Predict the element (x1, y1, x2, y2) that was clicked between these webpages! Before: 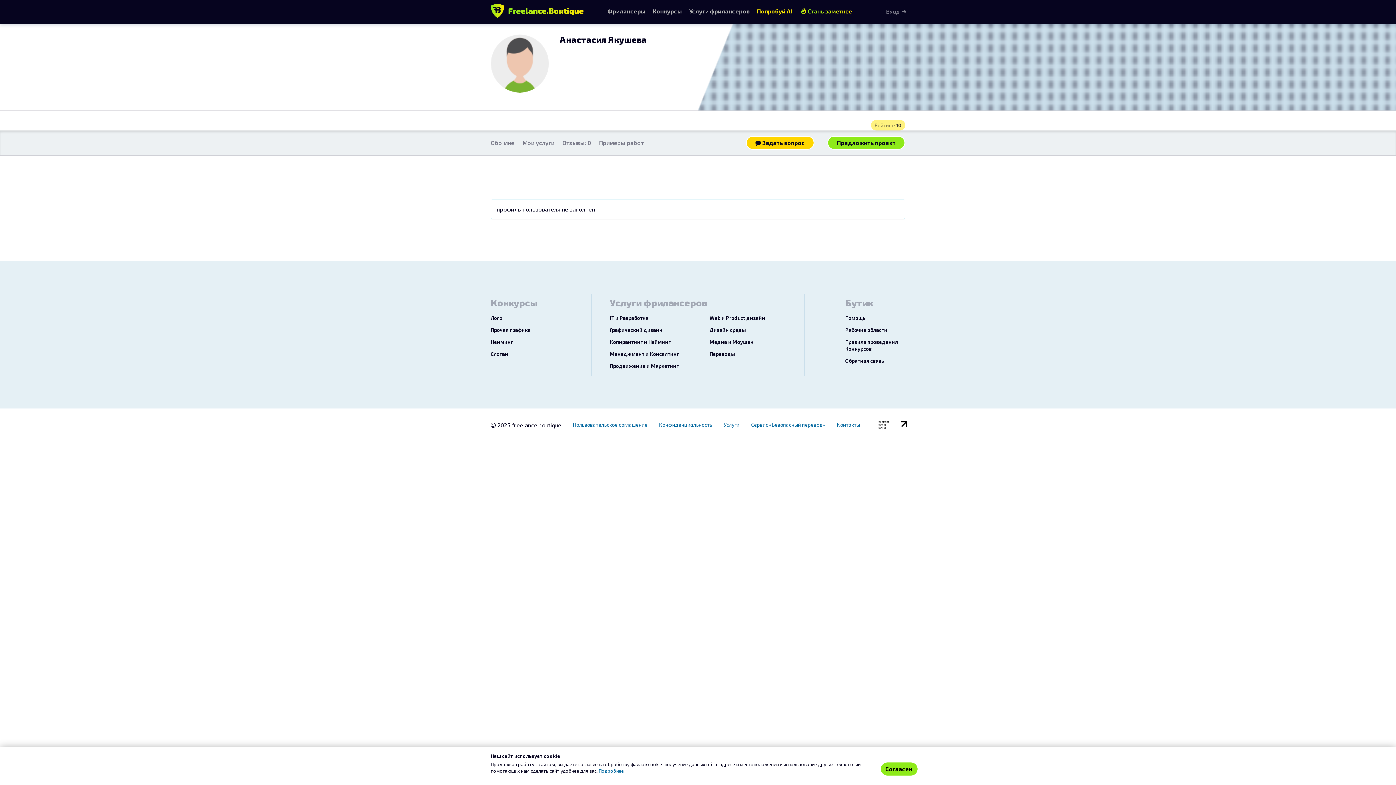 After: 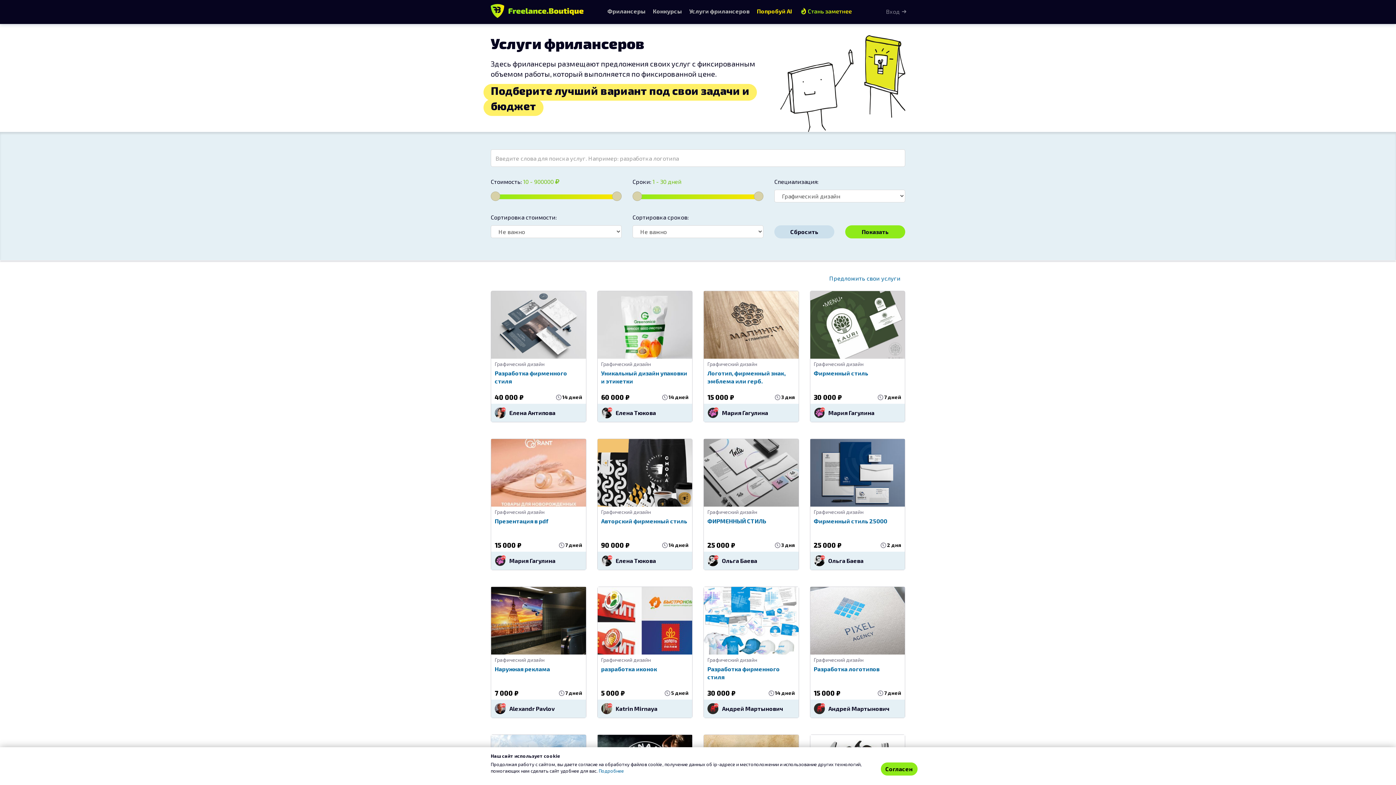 Action: label: Графический дизайн bbox: (610, 324, 698, 336)